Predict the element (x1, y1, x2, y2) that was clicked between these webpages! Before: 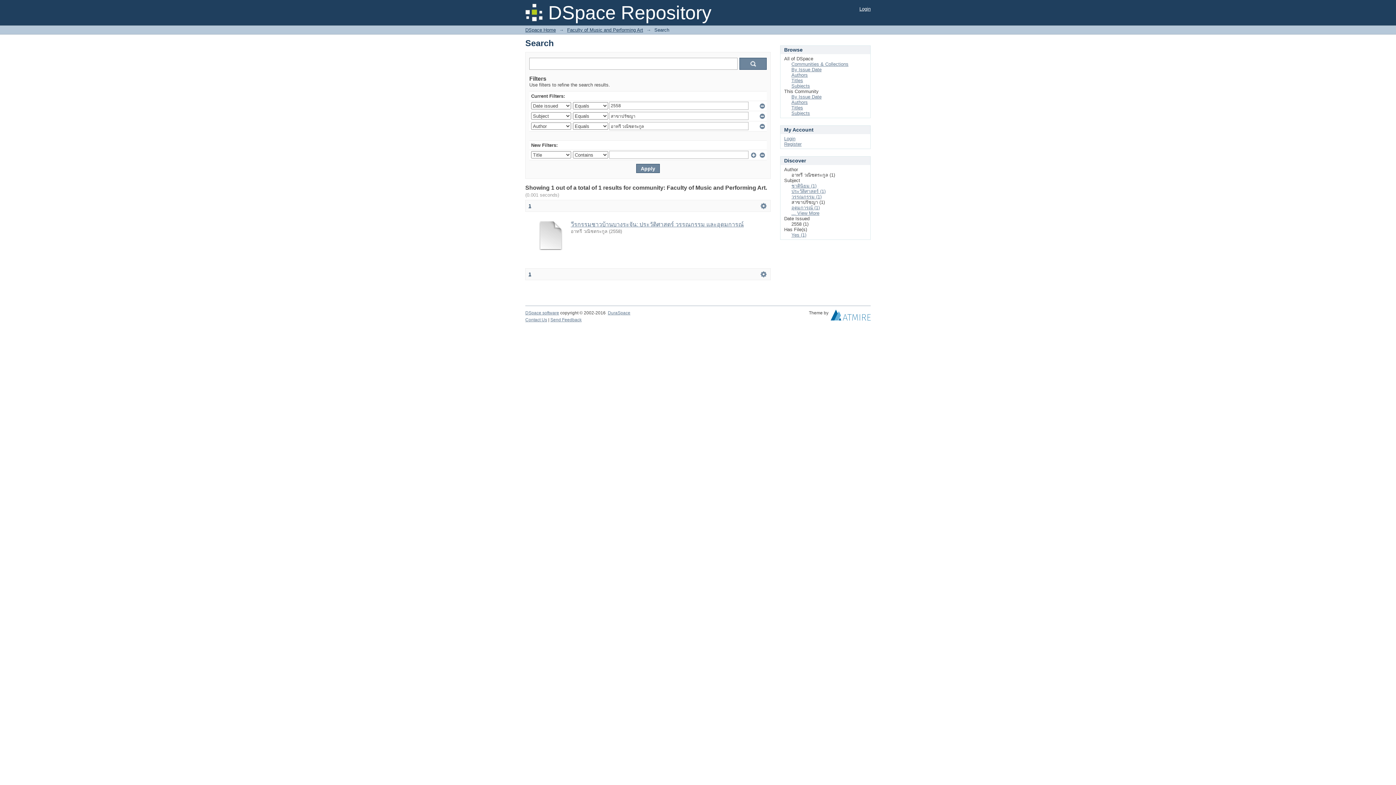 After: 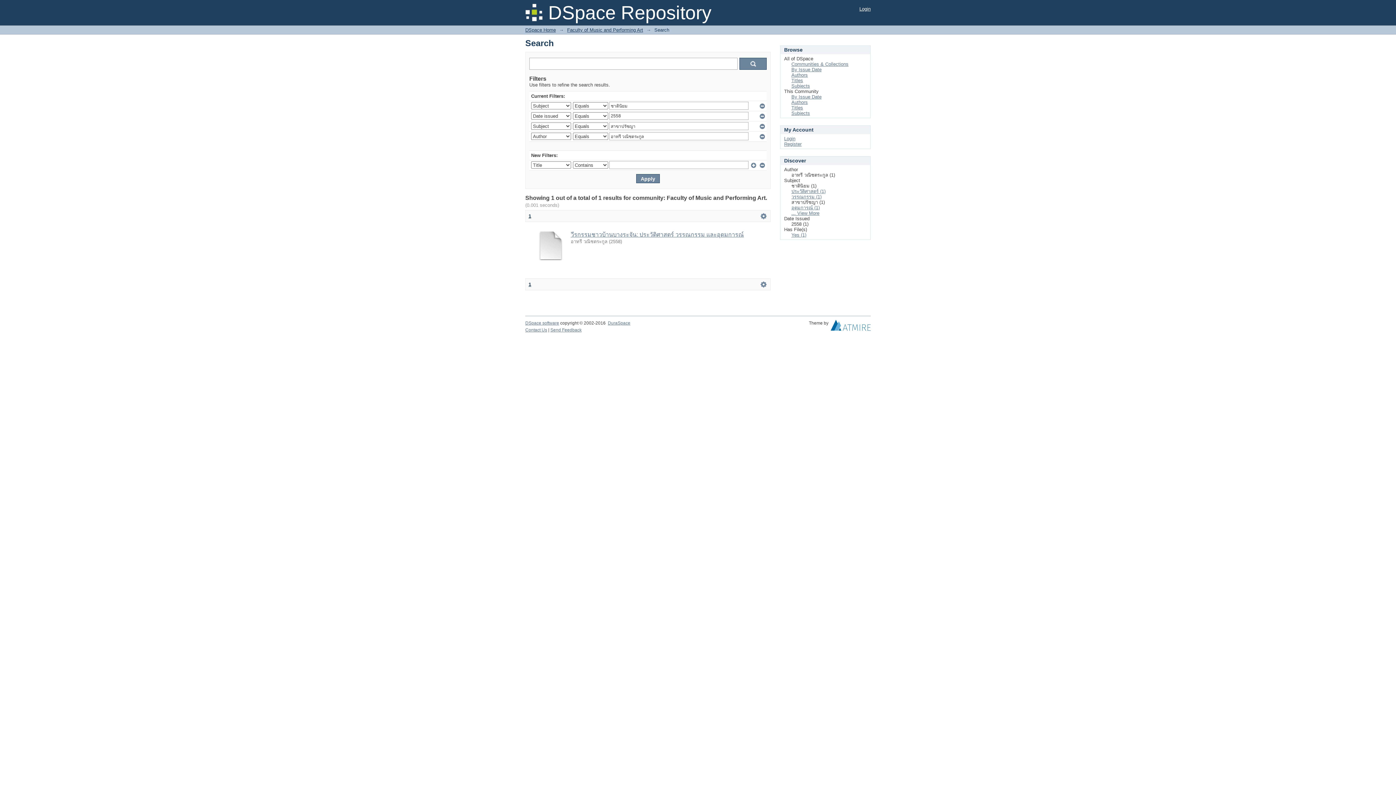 Action: label: ชาตินิยม (1) bbox: (791, 183, 816, 188)